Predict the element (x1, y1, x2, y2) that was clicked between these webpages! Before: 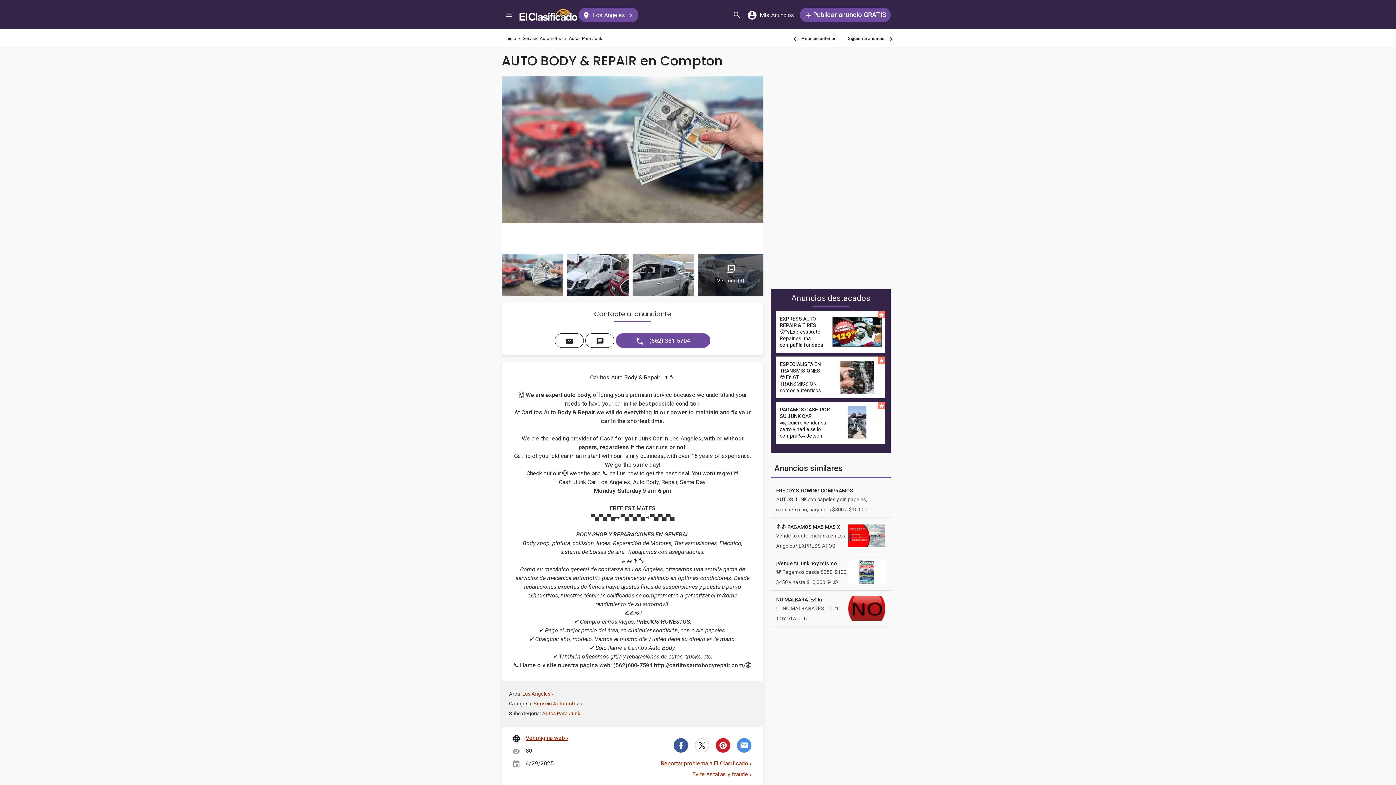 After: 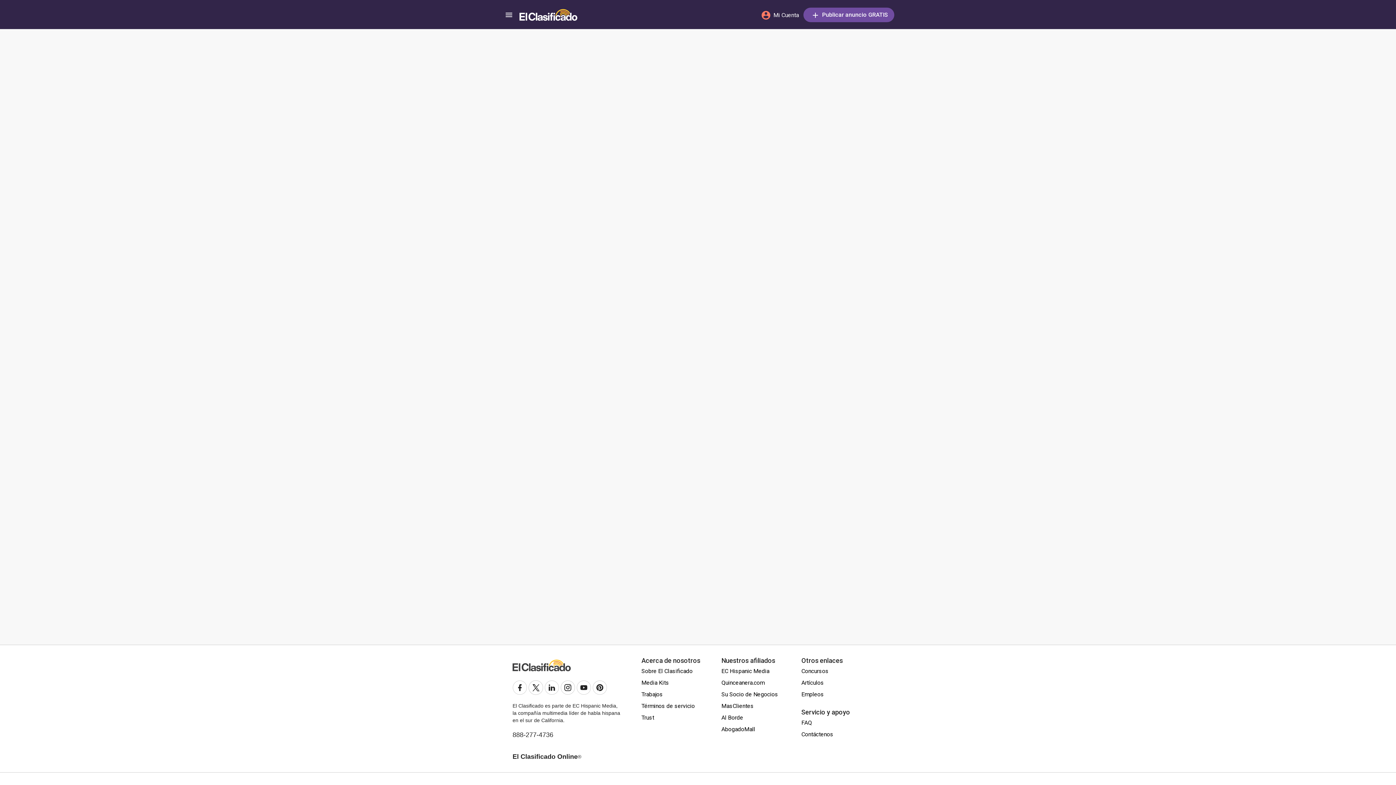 Action: bbox: (745, 5, 796, 23) label:  Mis Anuncios